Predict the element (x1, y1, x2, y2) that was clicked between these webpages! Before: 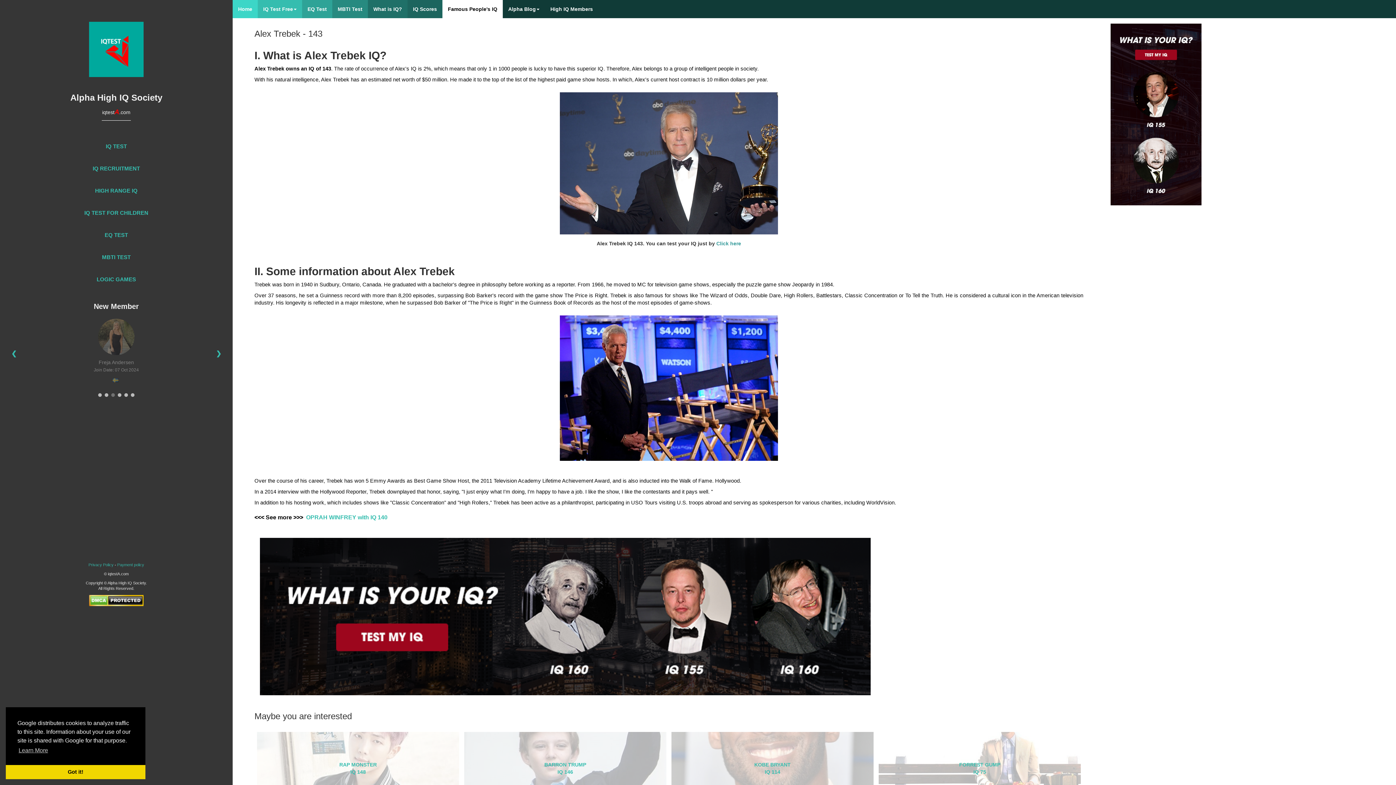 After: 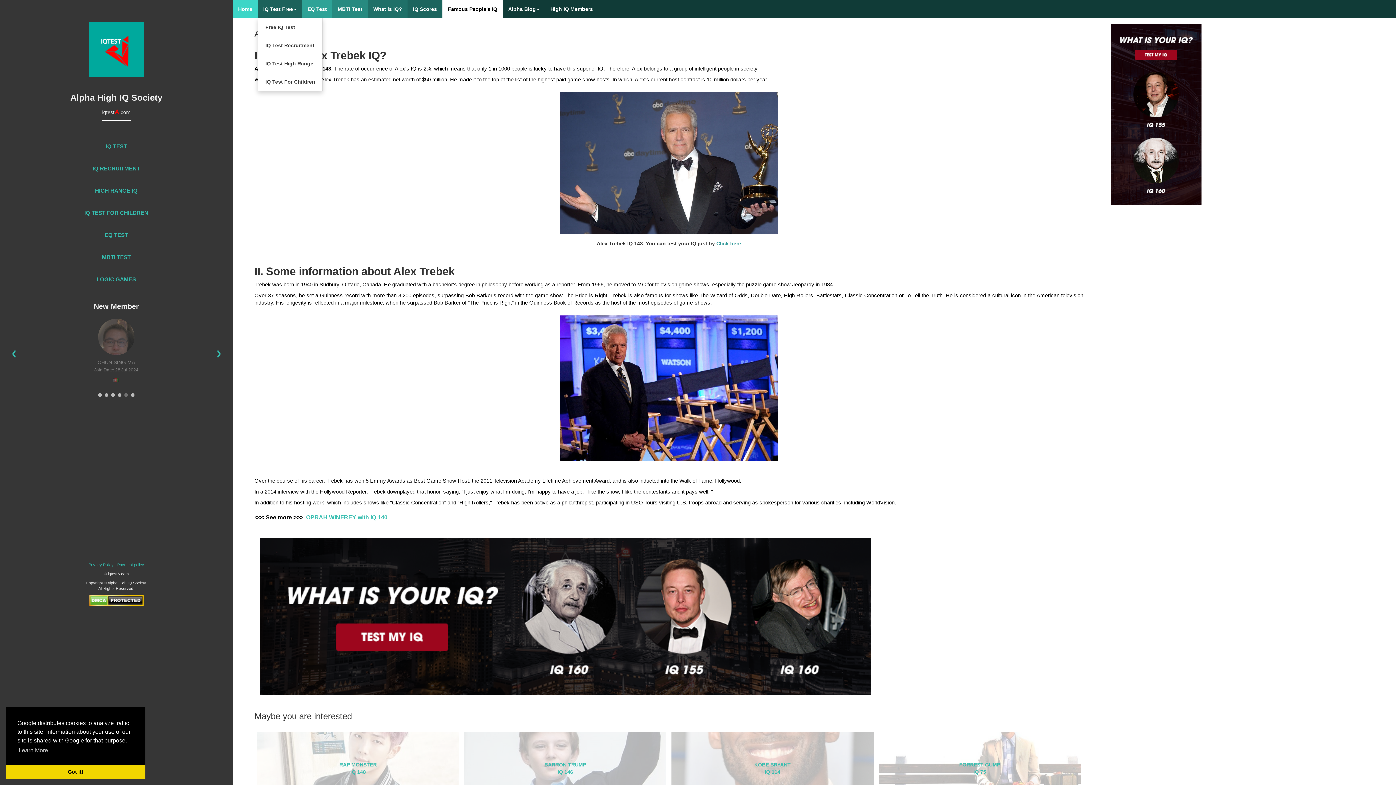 Action: label: IQ Test Free bbox: (257, 0, 302, 18)